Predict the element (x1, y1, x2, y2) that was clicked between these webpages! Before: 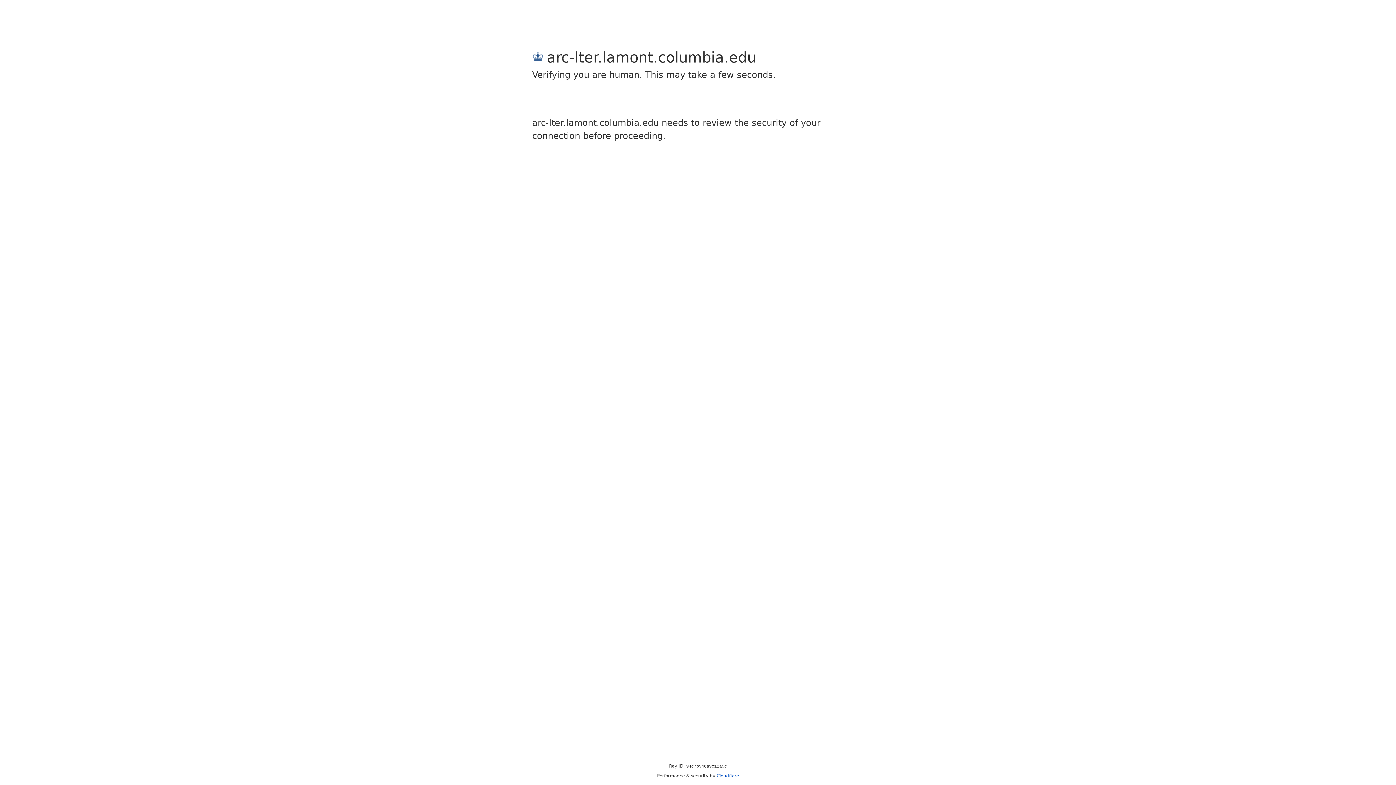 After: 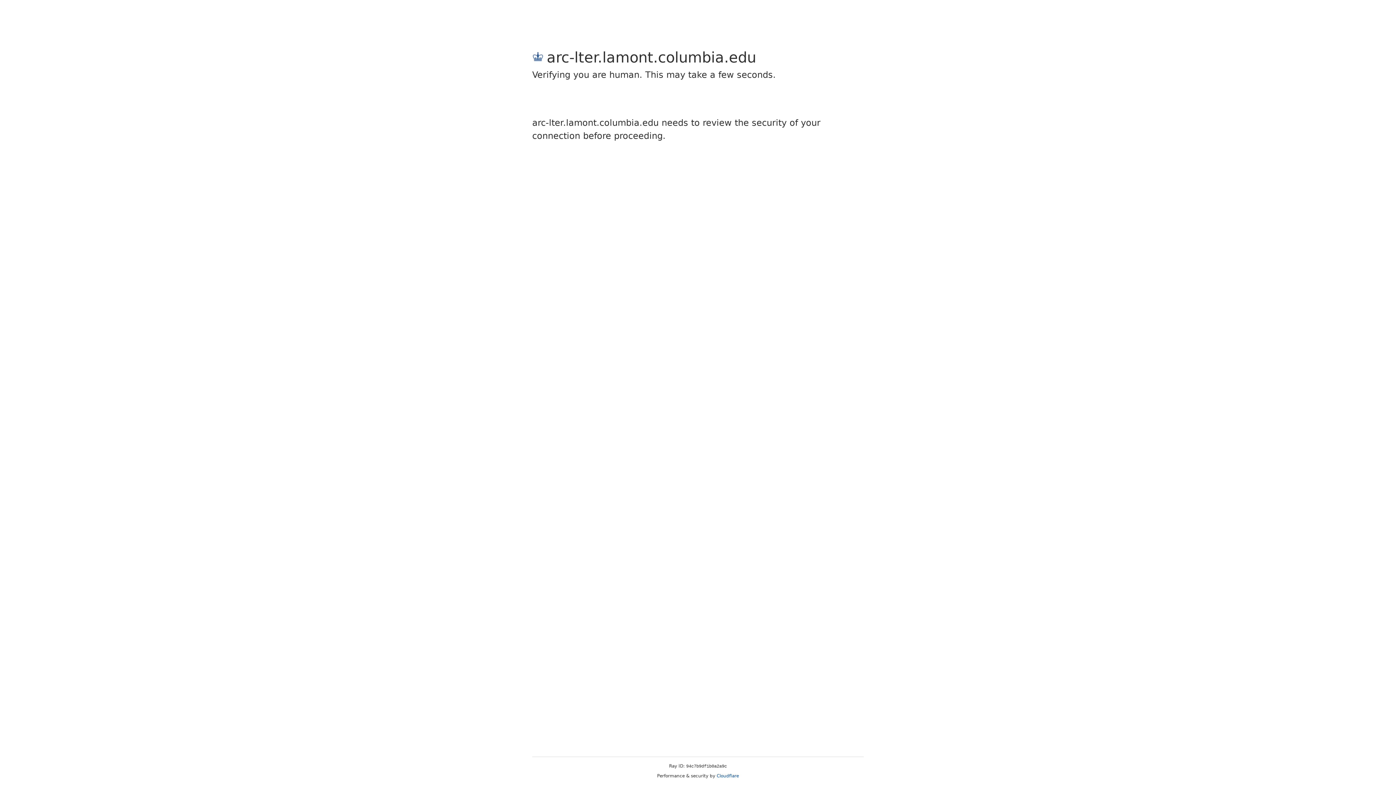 Action: label: Cloudflare bbox: (716, 773, 739, 778)